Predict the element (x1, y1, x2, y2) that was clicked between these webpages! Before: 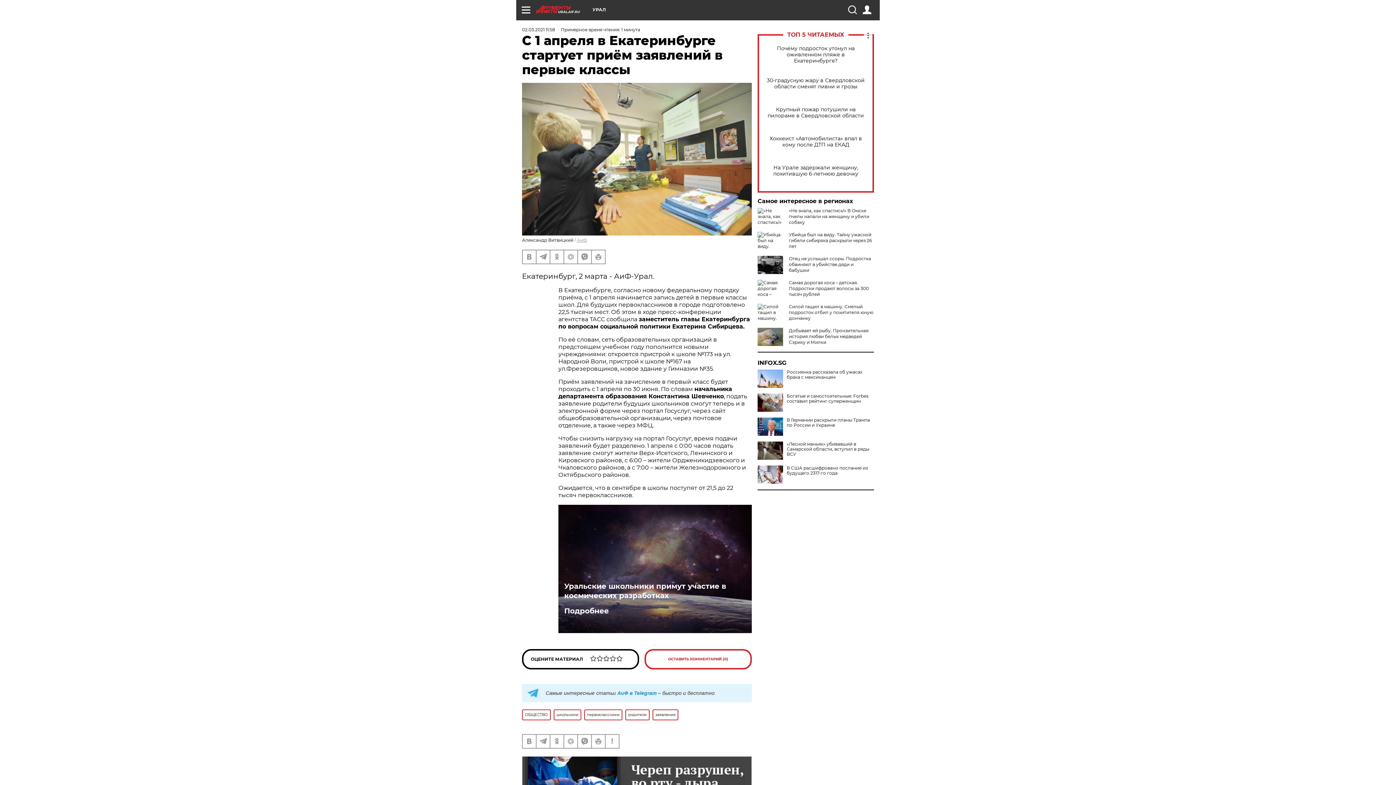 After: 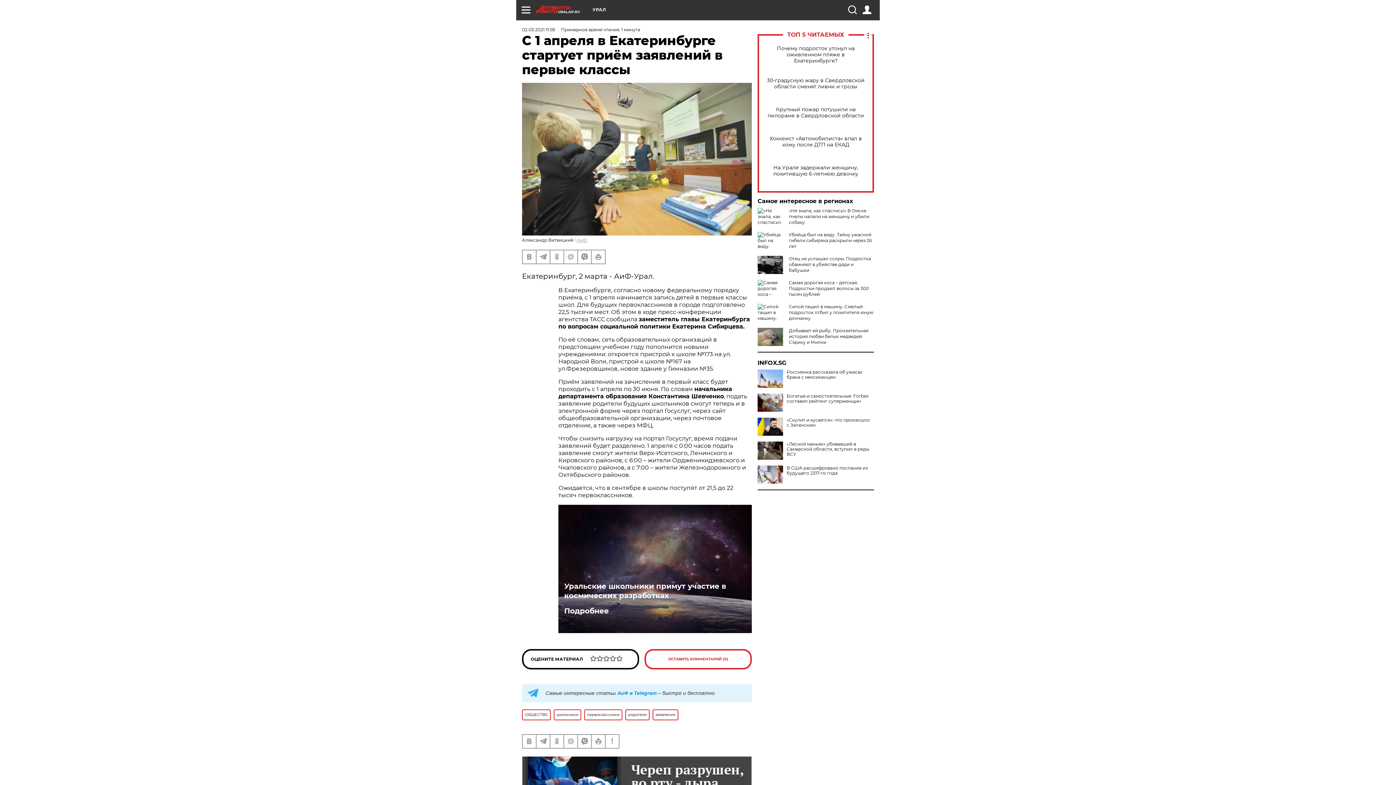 Action: bbox: (757, 417, 783, 436)